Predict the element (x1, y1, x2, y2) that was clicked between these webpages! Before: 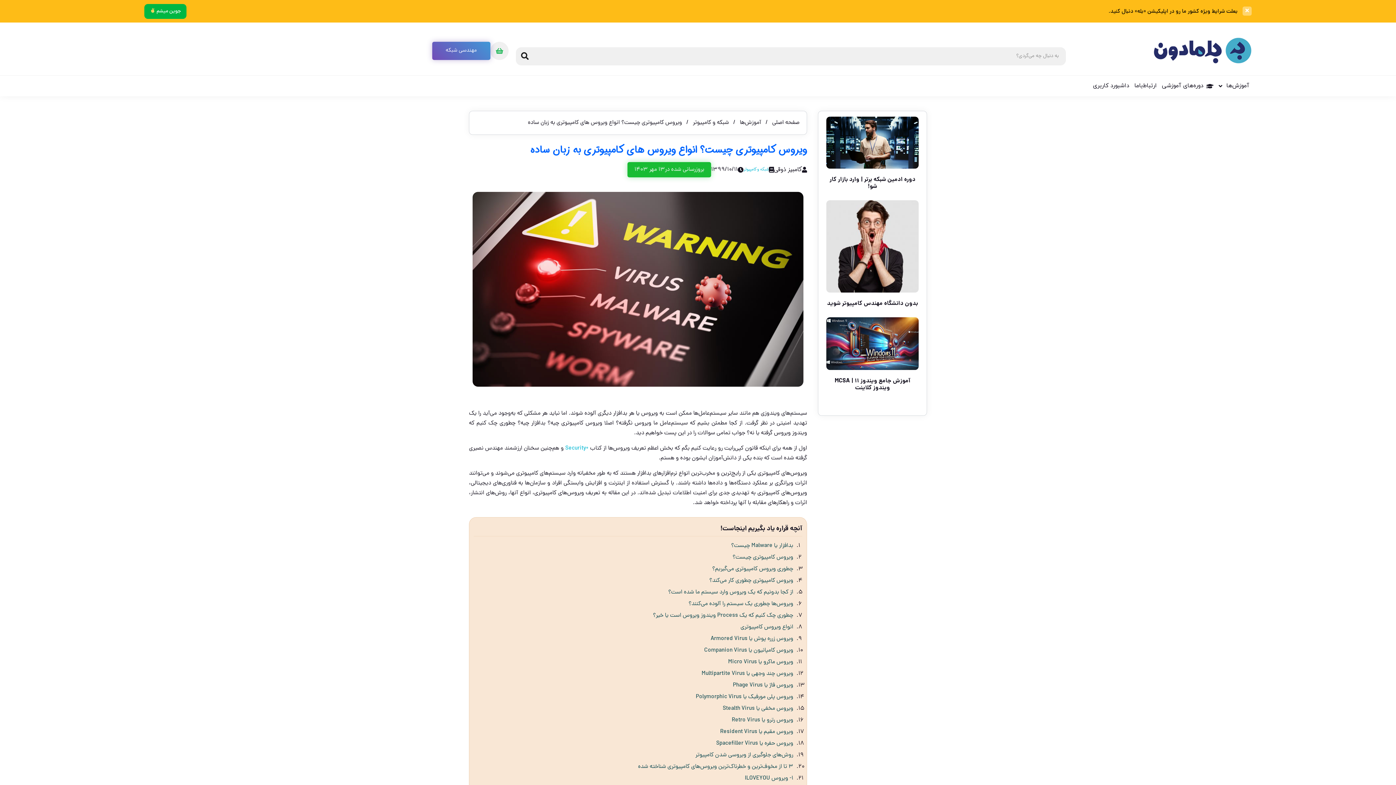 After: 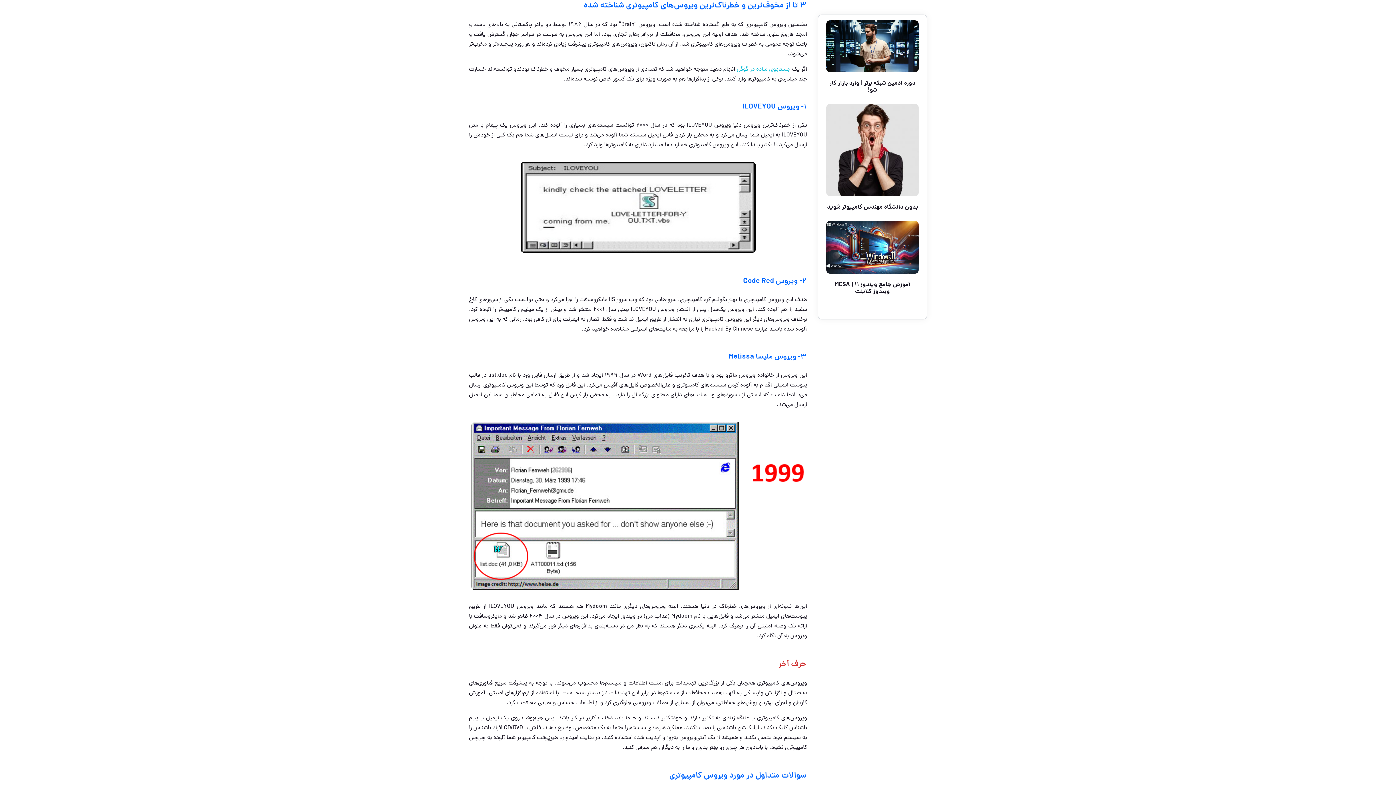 Action: label: 3 تا از مخوف‌ترین و خطرناک‌ترین ویروس‌های کامپیوتری شناخته شده bbox: (638, 762, 793, 771)